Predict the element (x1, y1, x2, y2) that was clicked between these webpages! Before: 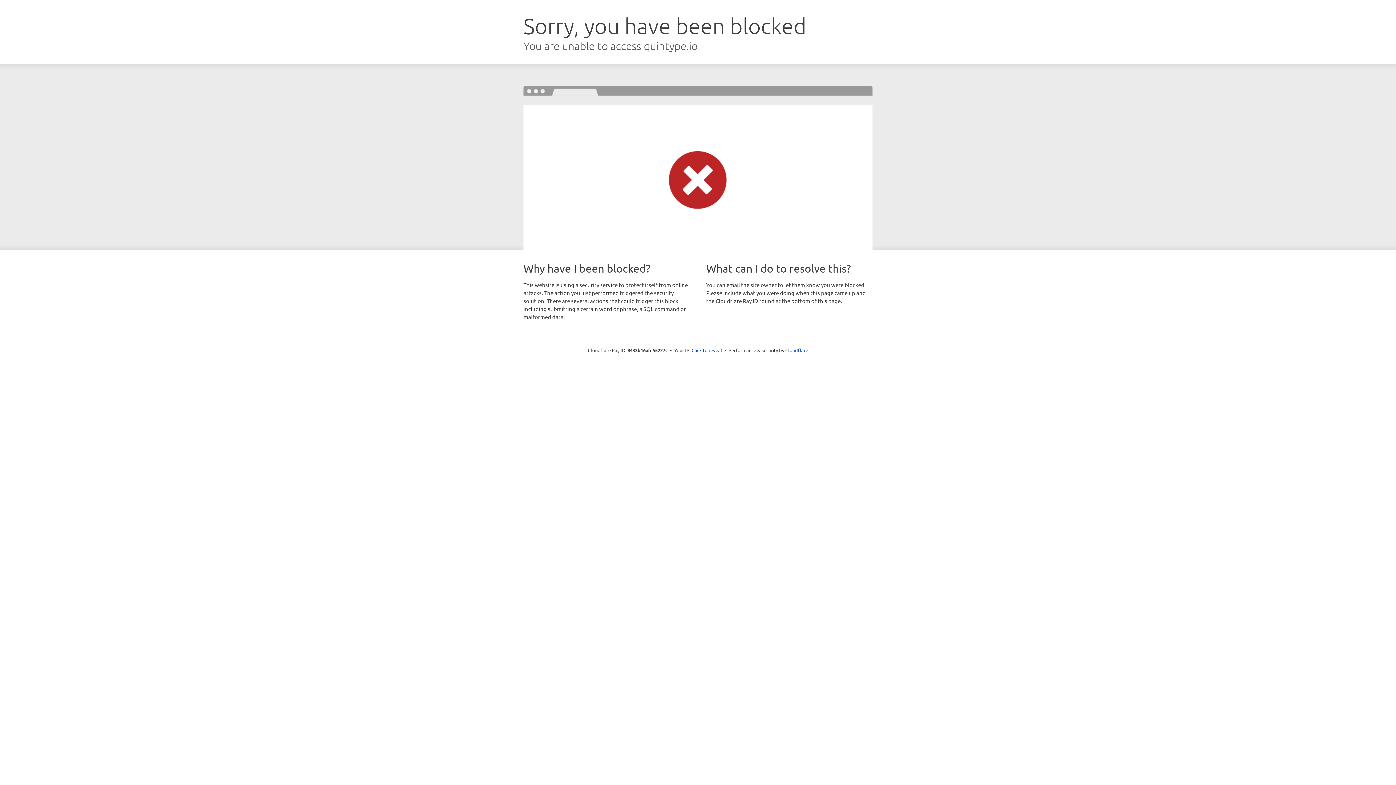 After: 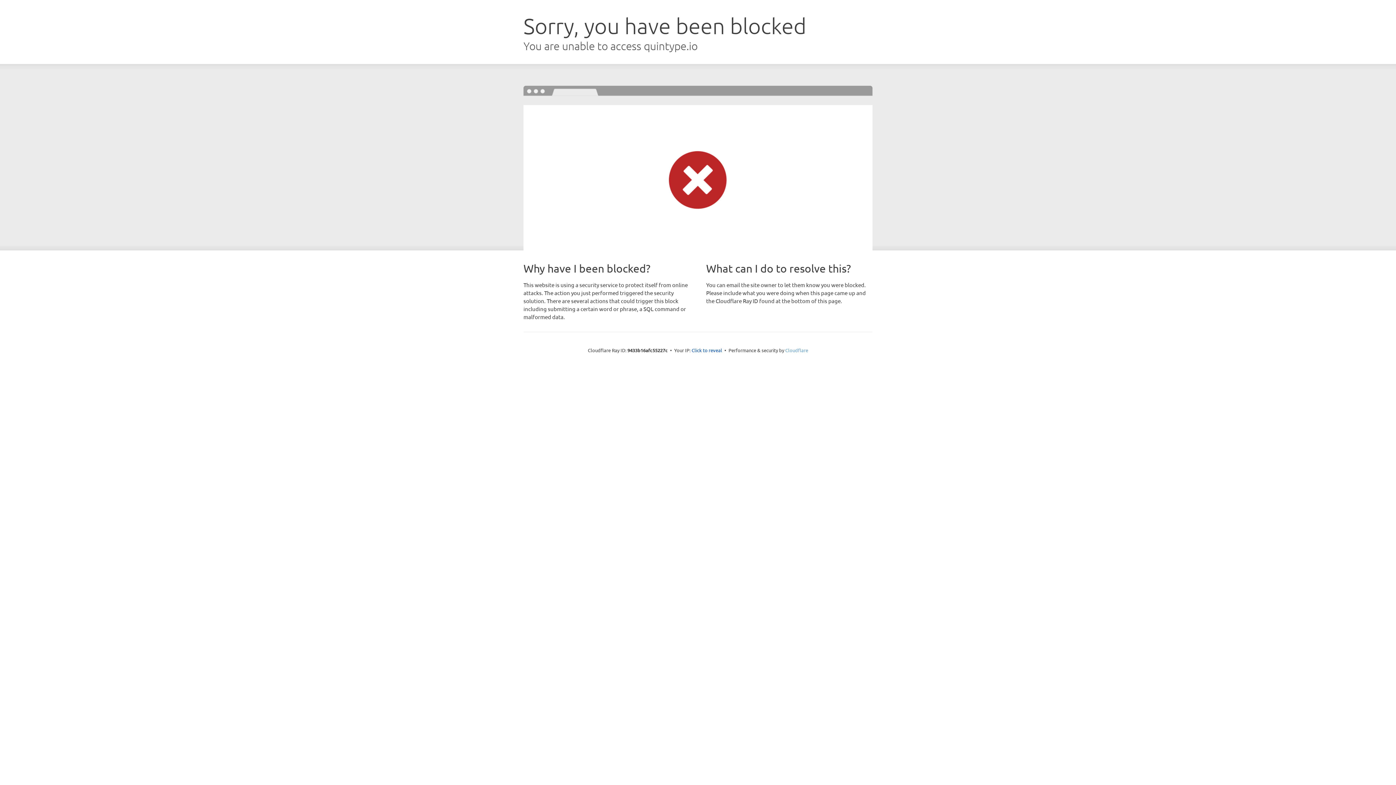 Action: label: Cloudflare bbox: (785, 347, 808, 353)